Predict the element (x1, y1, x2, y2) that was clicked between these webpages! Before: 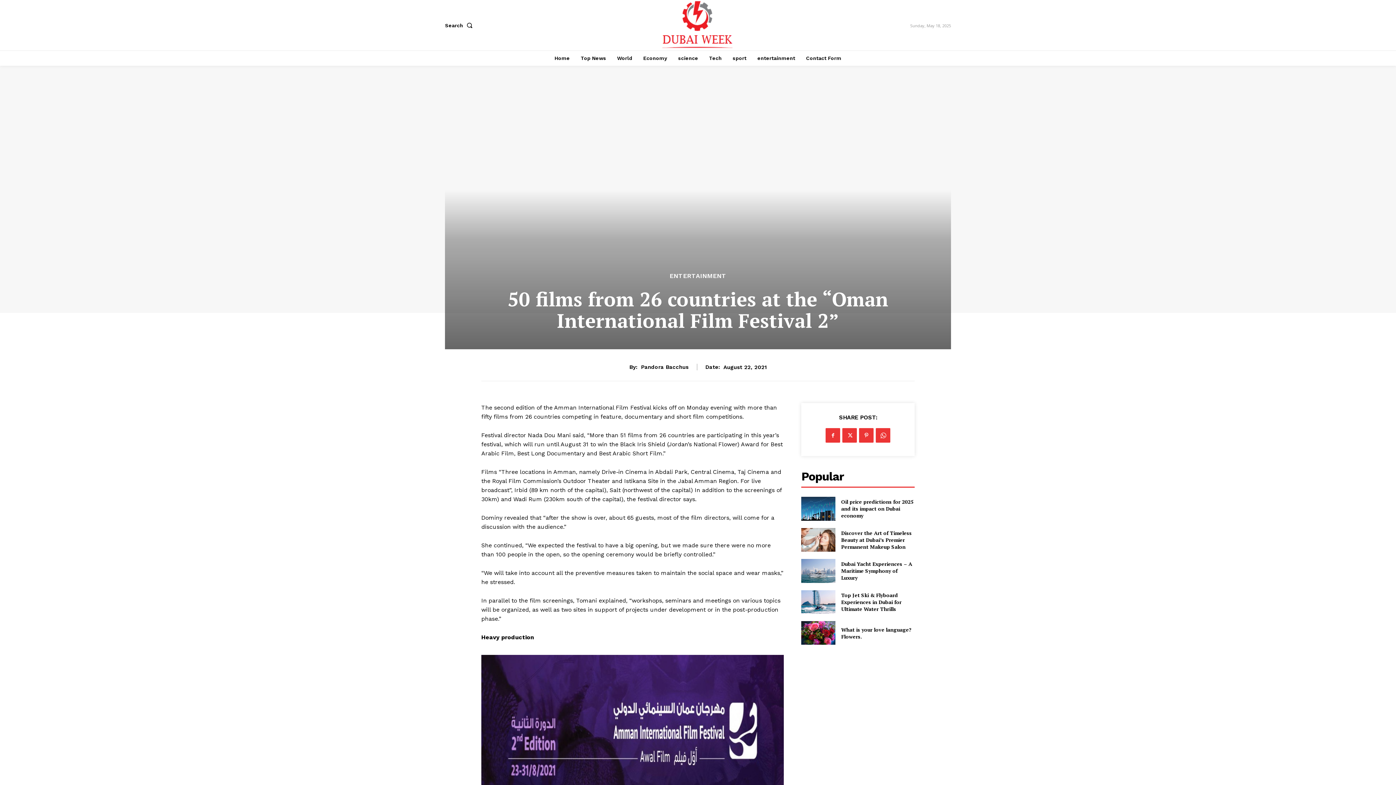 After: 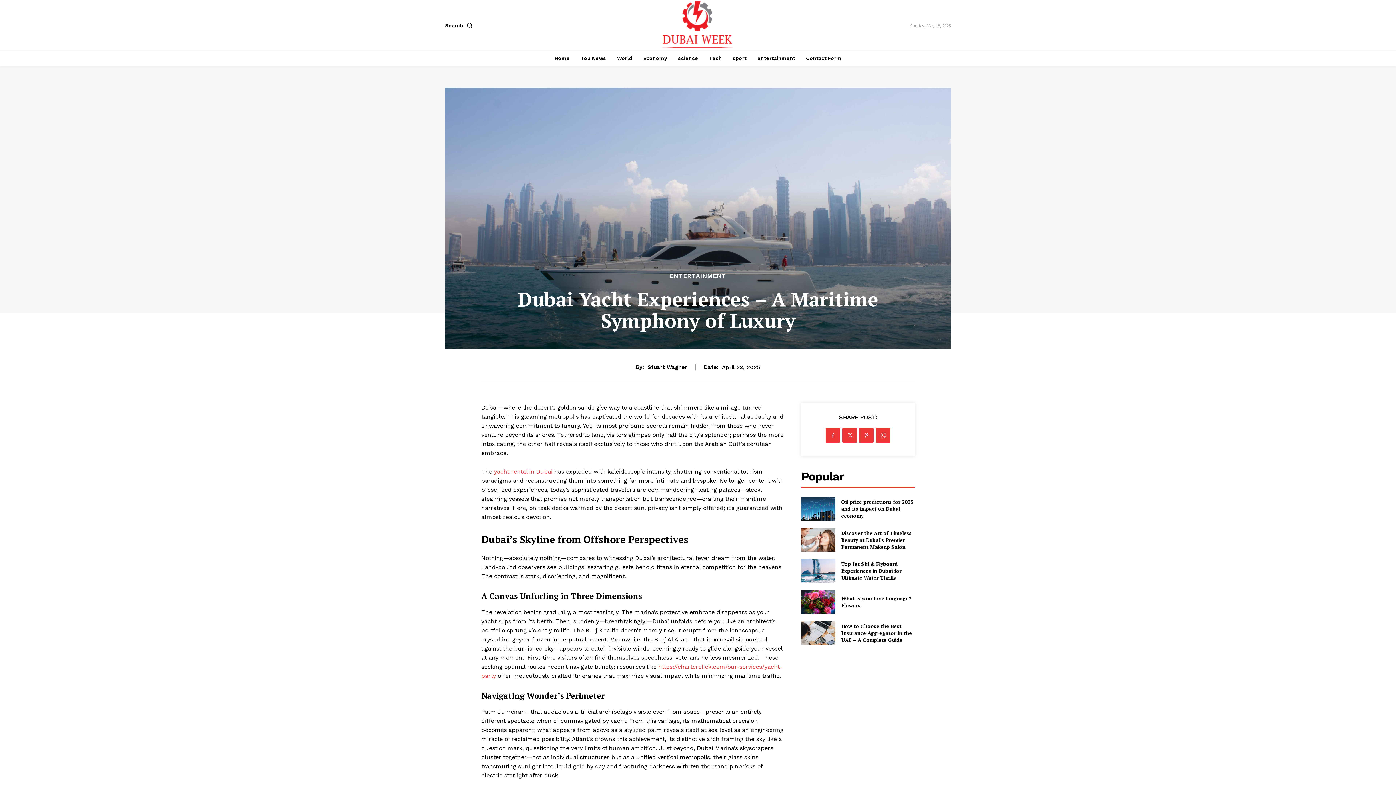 Action: bbox: (801, 559, 835, 583)